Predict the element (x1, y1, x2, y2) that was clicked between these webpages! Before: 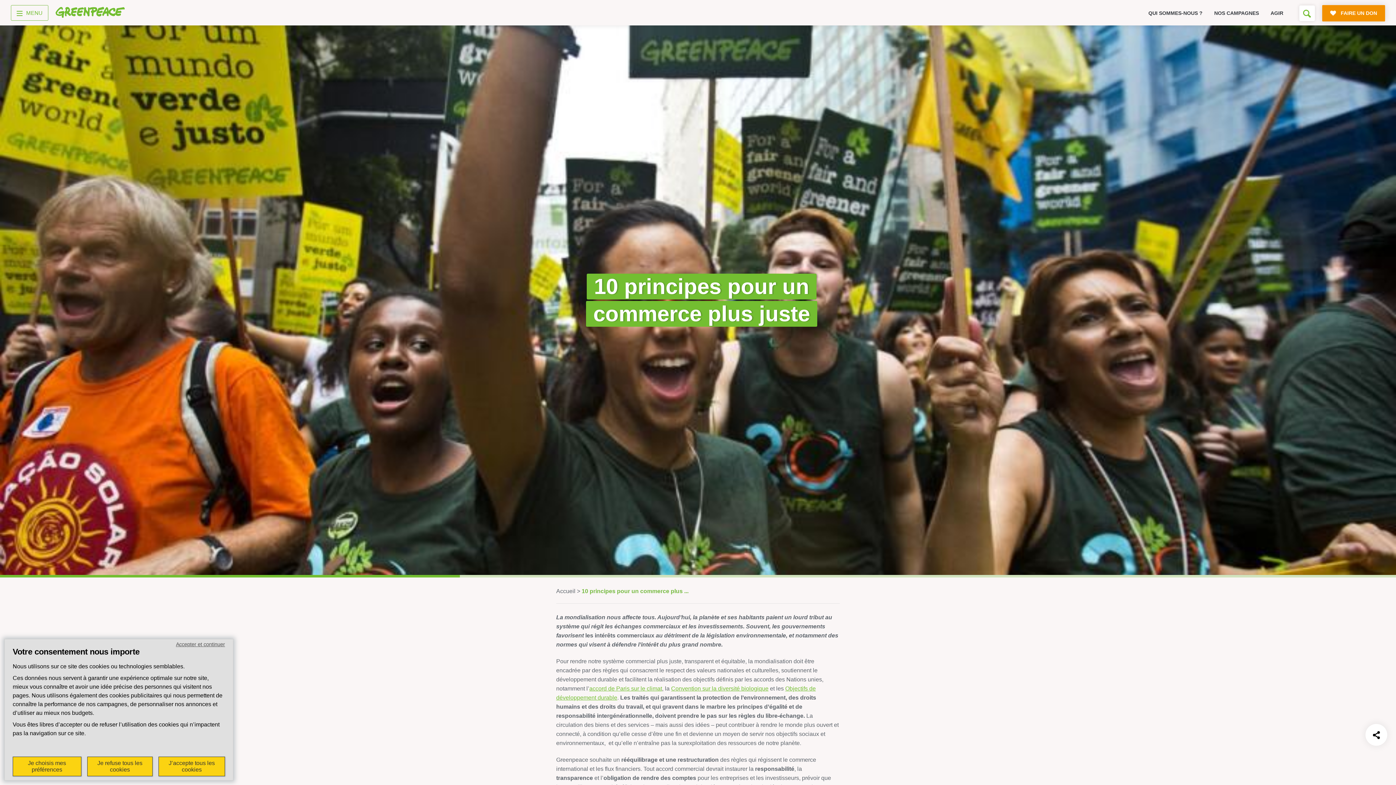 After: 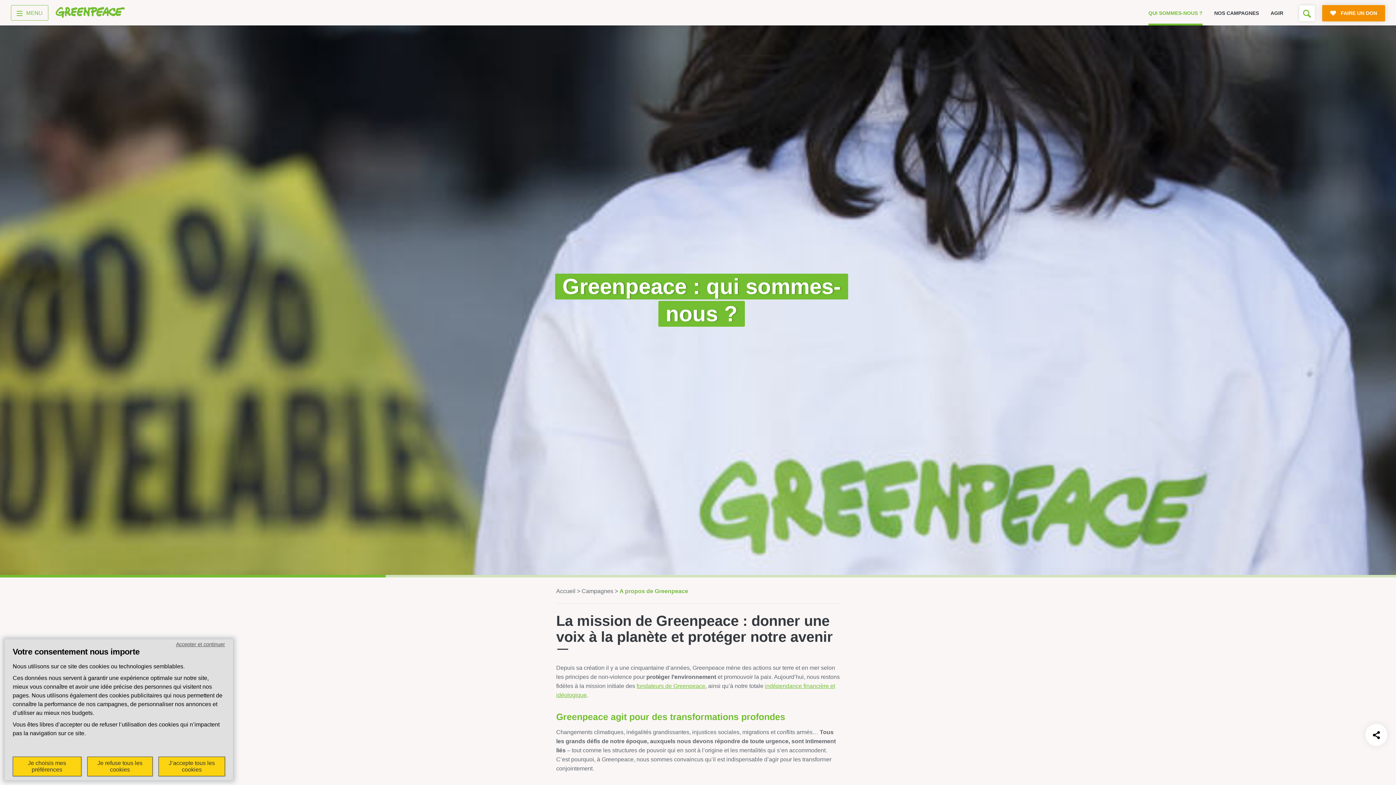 Action: bbox: (1148, 10, 1202, 15) label: QUI SOMMES-NOUS ?